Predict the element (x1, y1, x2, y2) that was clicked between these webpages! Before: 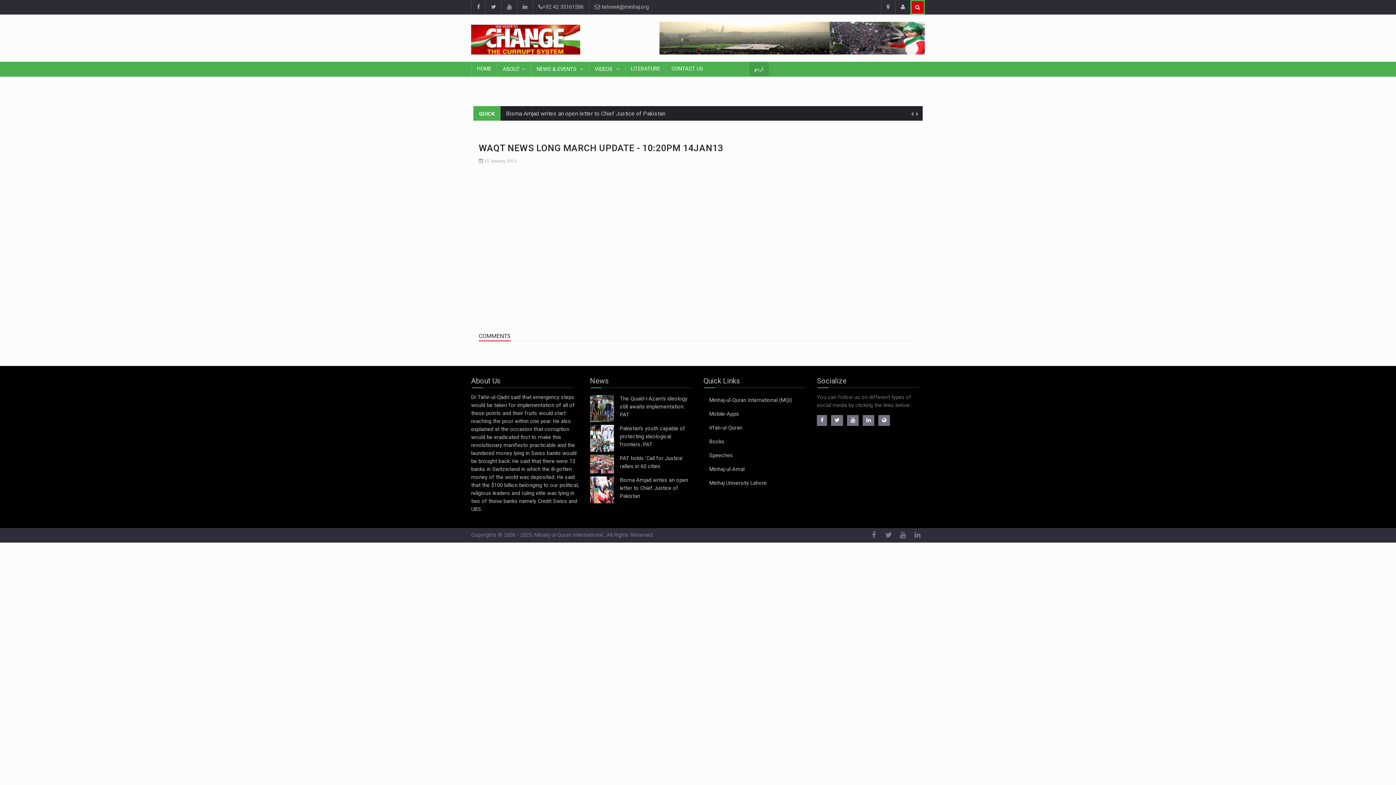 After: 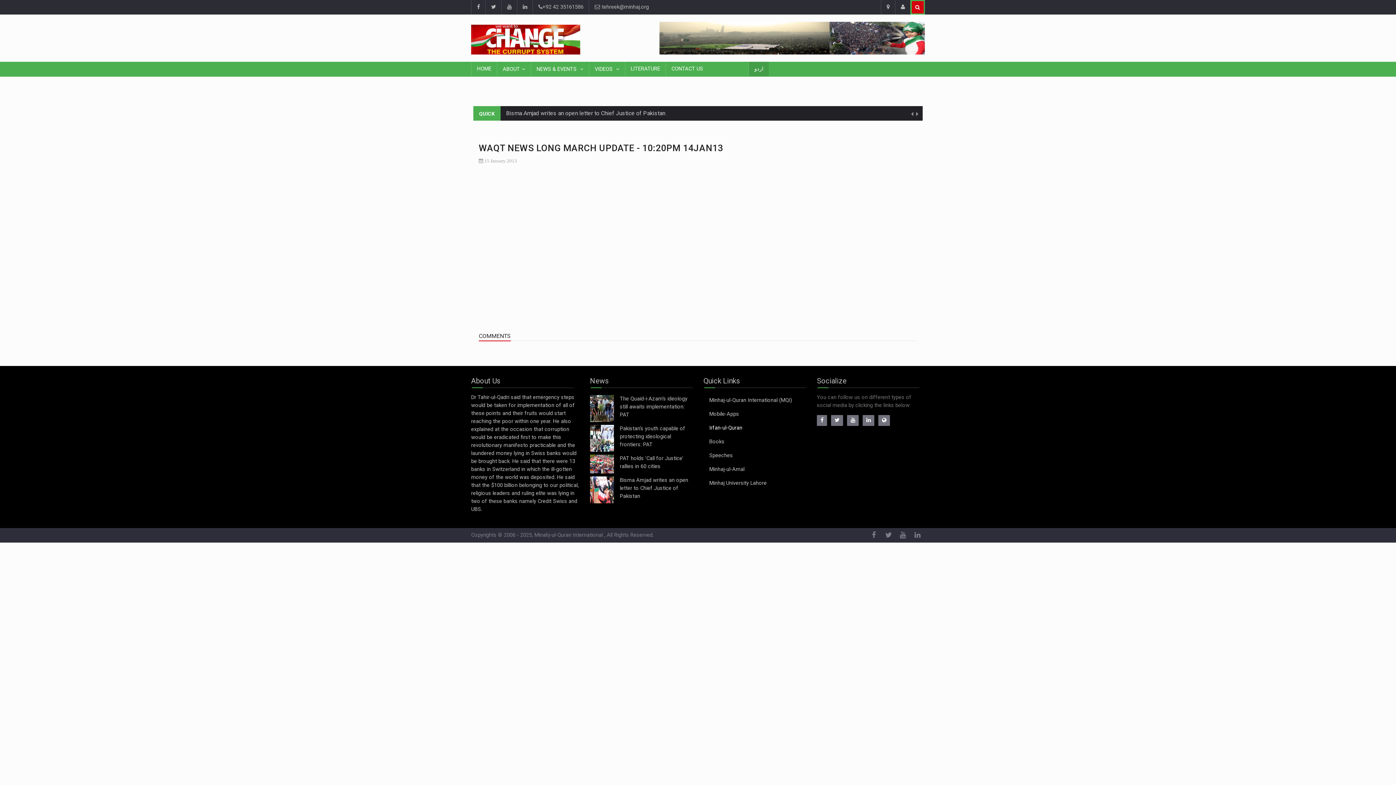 Action: label: Irfan-ul-Quran bbox: (709, 425, 742, 431)